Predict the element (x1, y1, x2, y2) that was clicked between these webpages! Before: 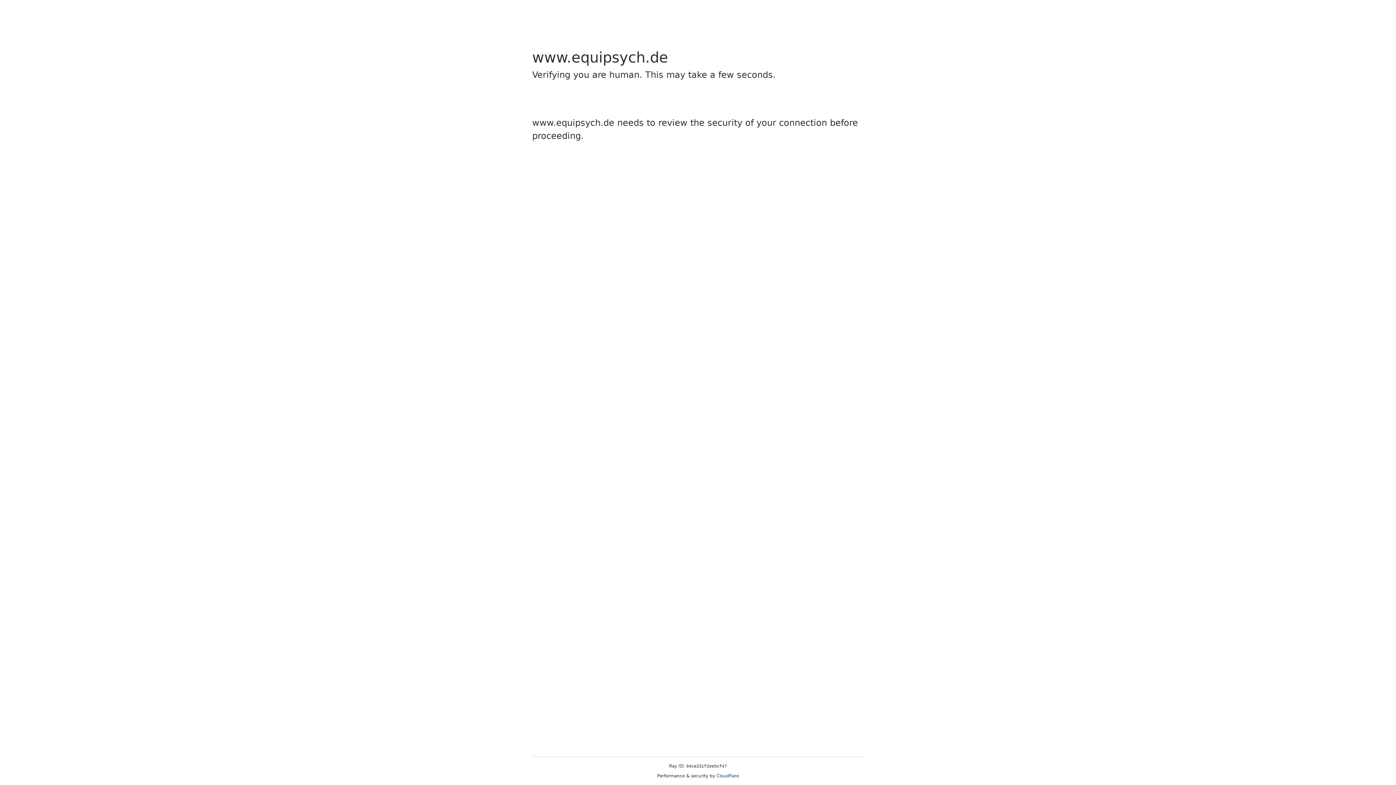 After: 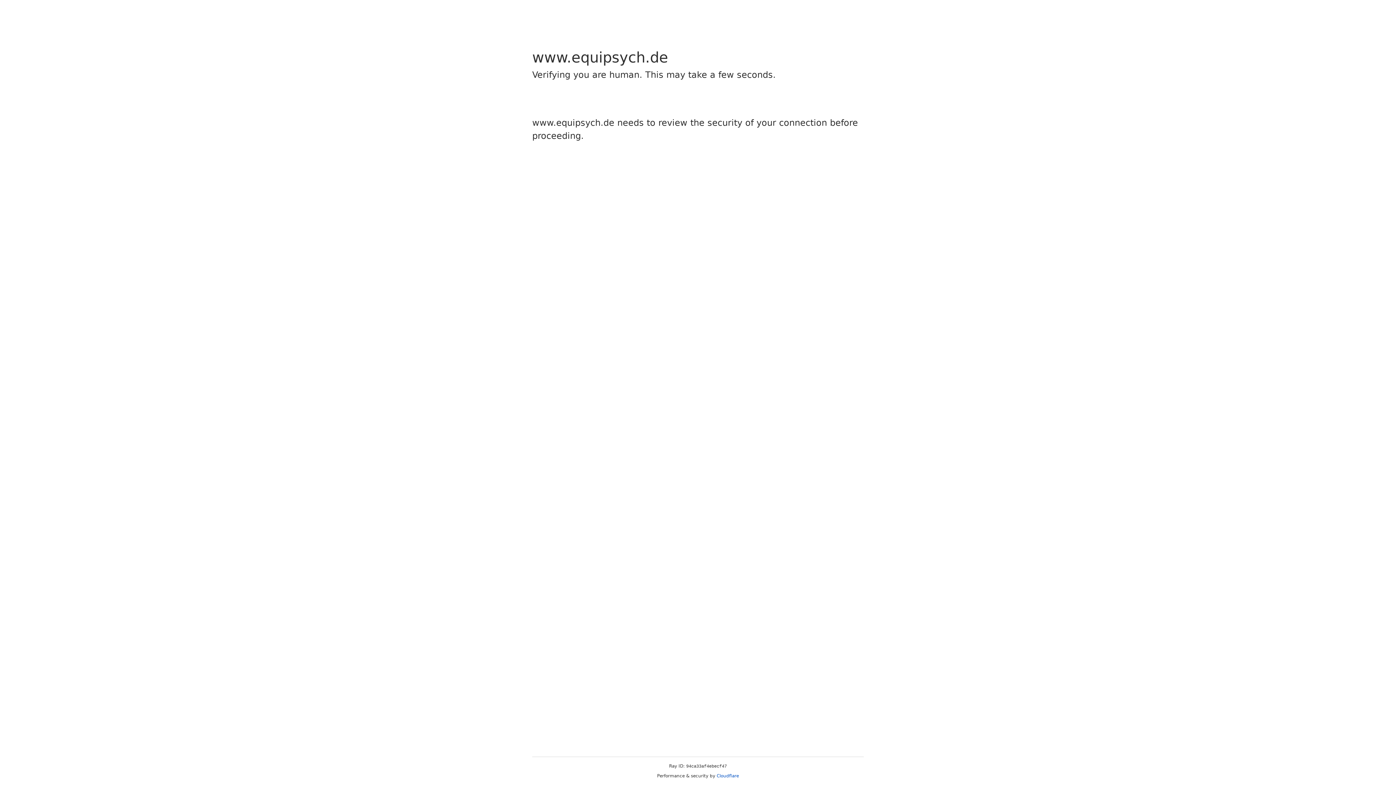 Action: bbox: (716, 773, 739, 778) label: Cloudflare